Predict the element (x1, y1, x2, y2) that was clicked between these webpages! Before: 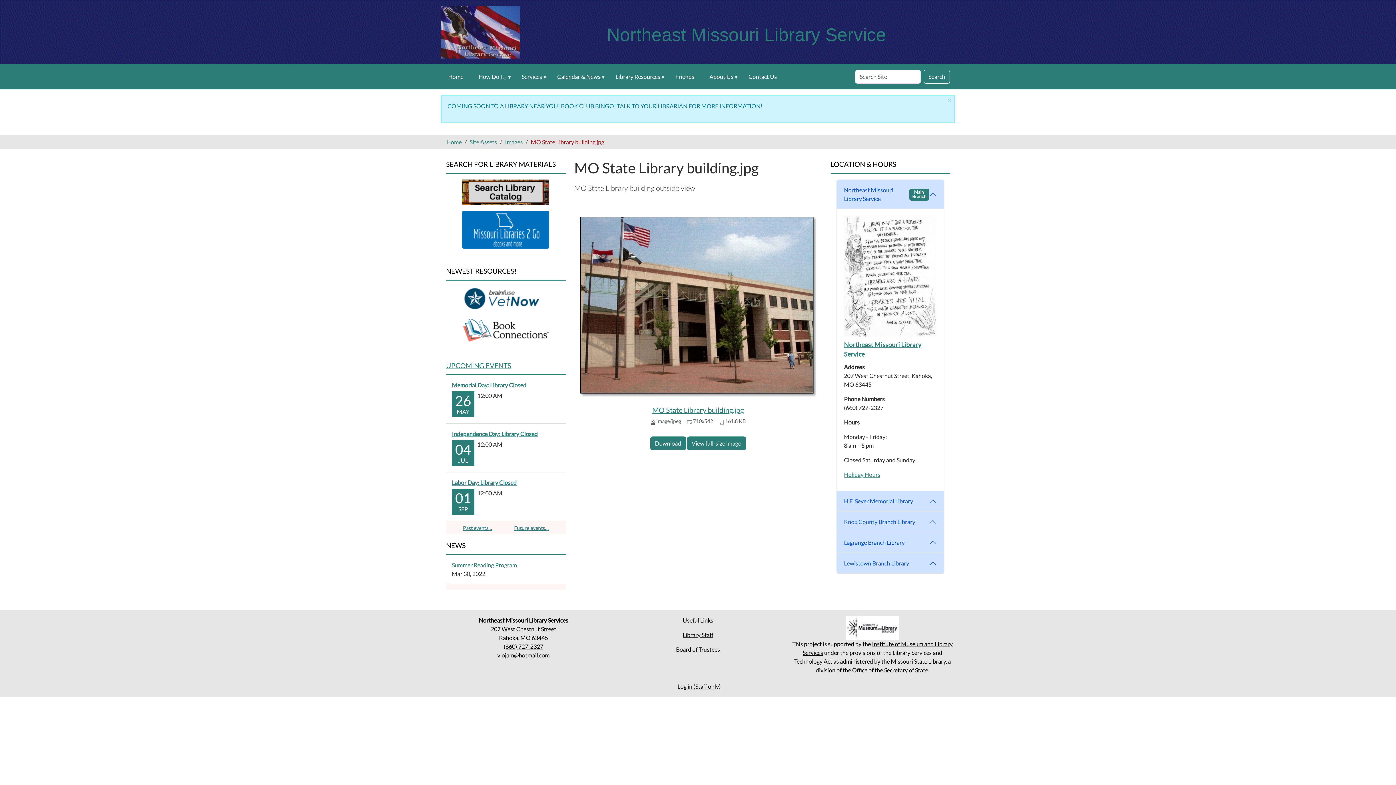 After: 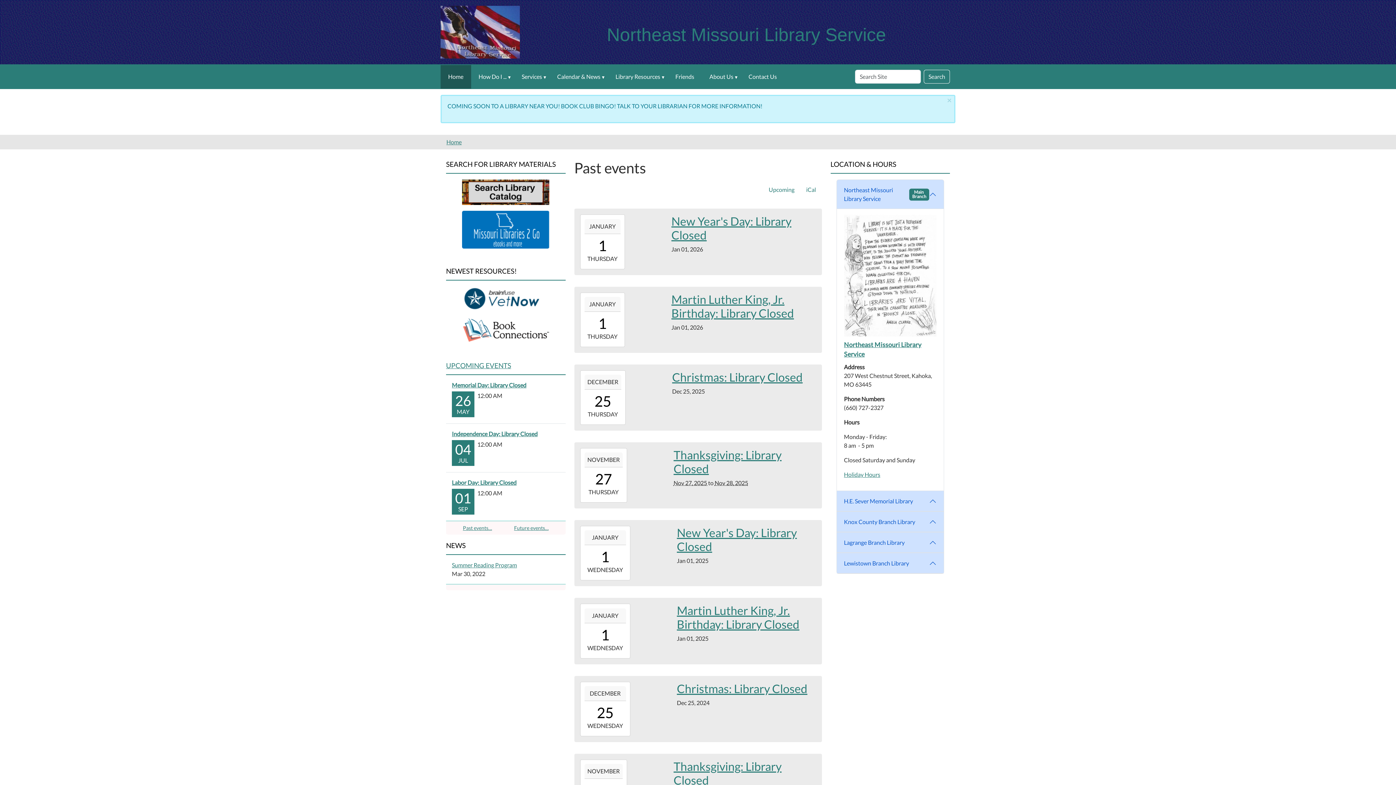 Action: bbox: (463, 524, 492, 531) label: Past events…